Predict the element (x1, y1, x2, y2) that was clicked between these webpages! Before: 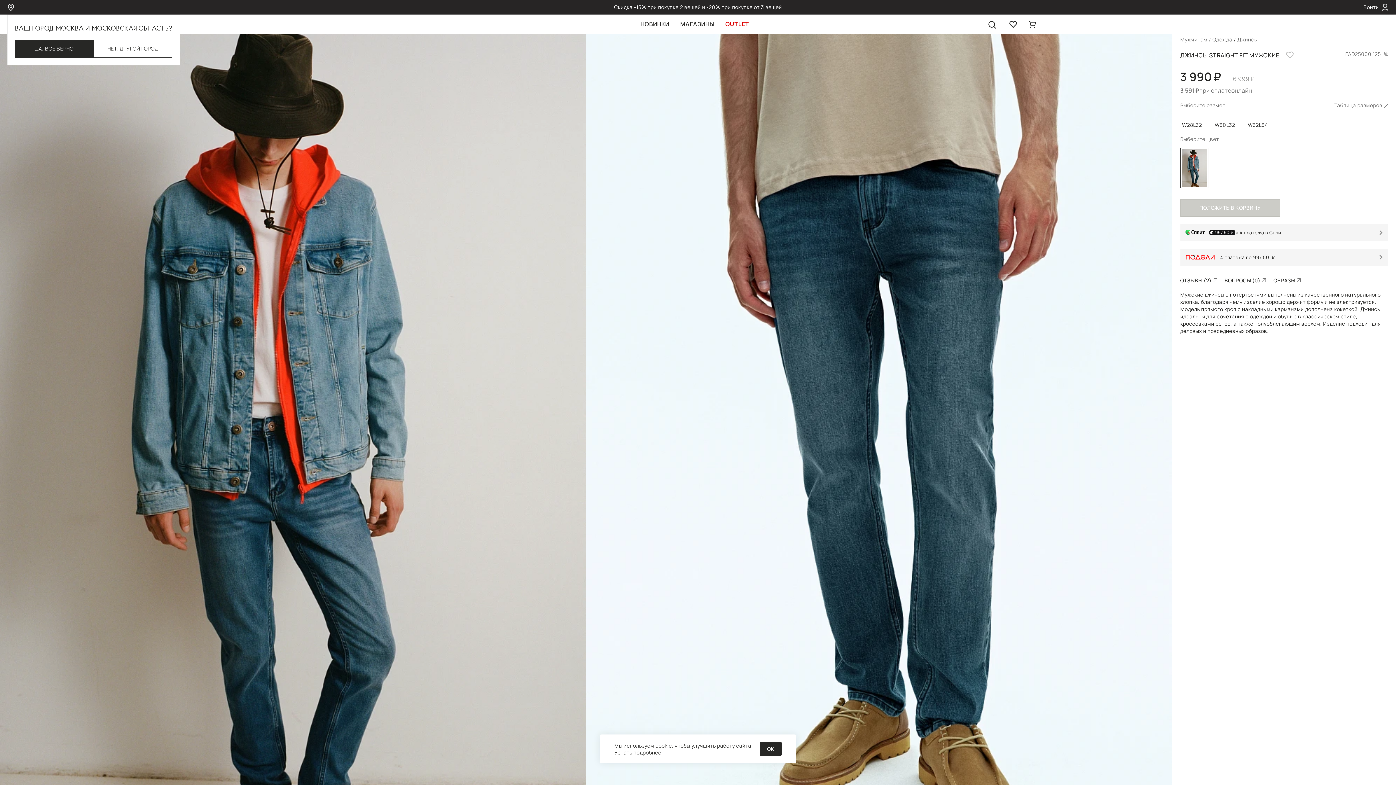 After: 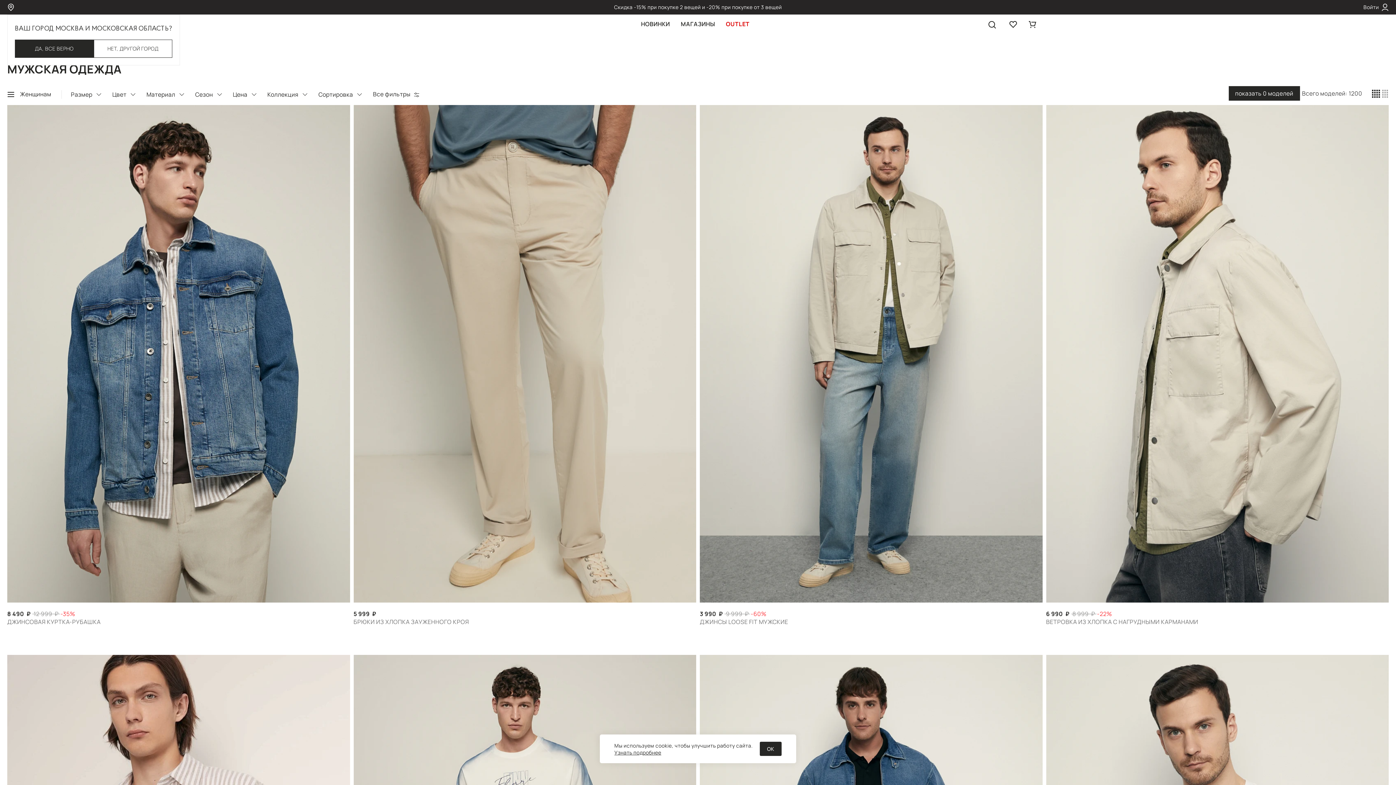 Action: label: Мужчинам bbox: (1180, 36, 1207, 43)